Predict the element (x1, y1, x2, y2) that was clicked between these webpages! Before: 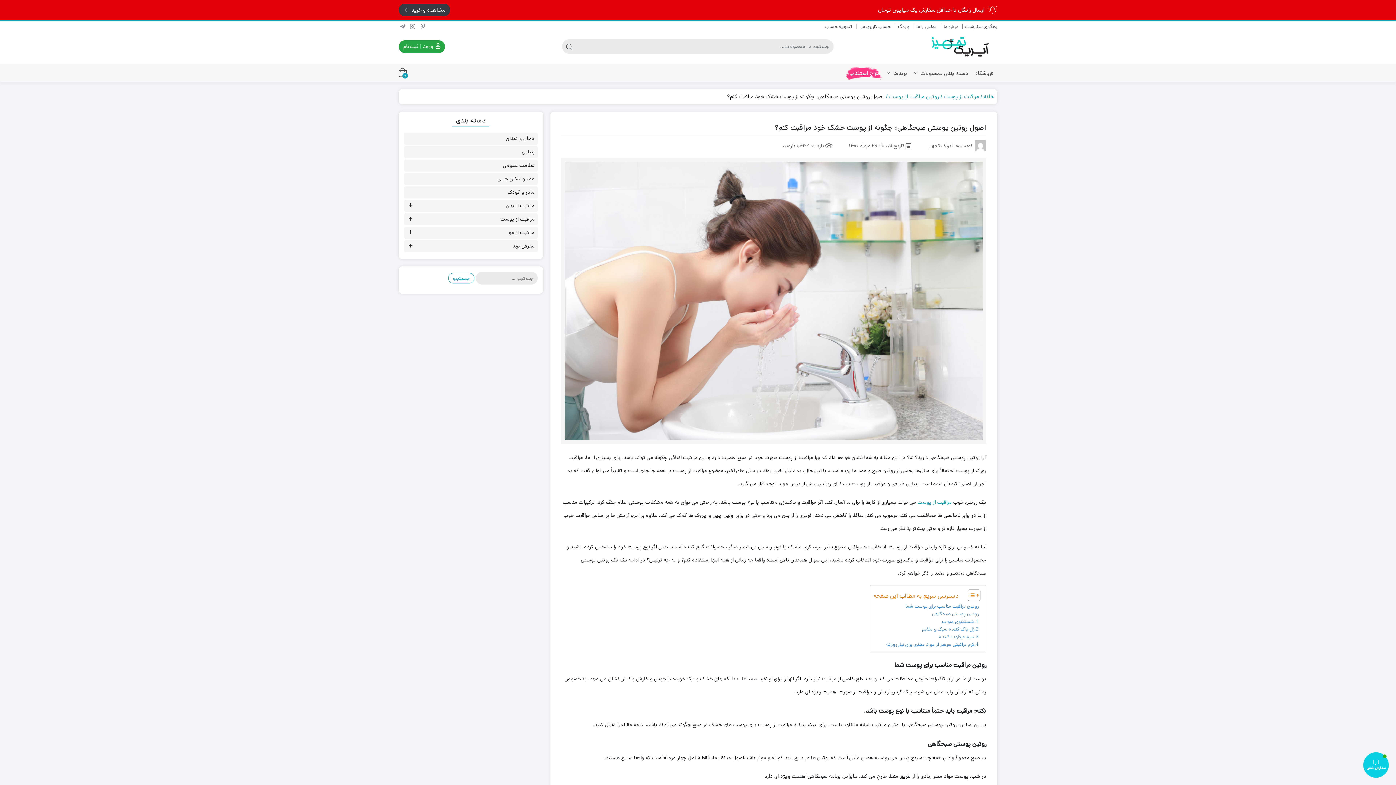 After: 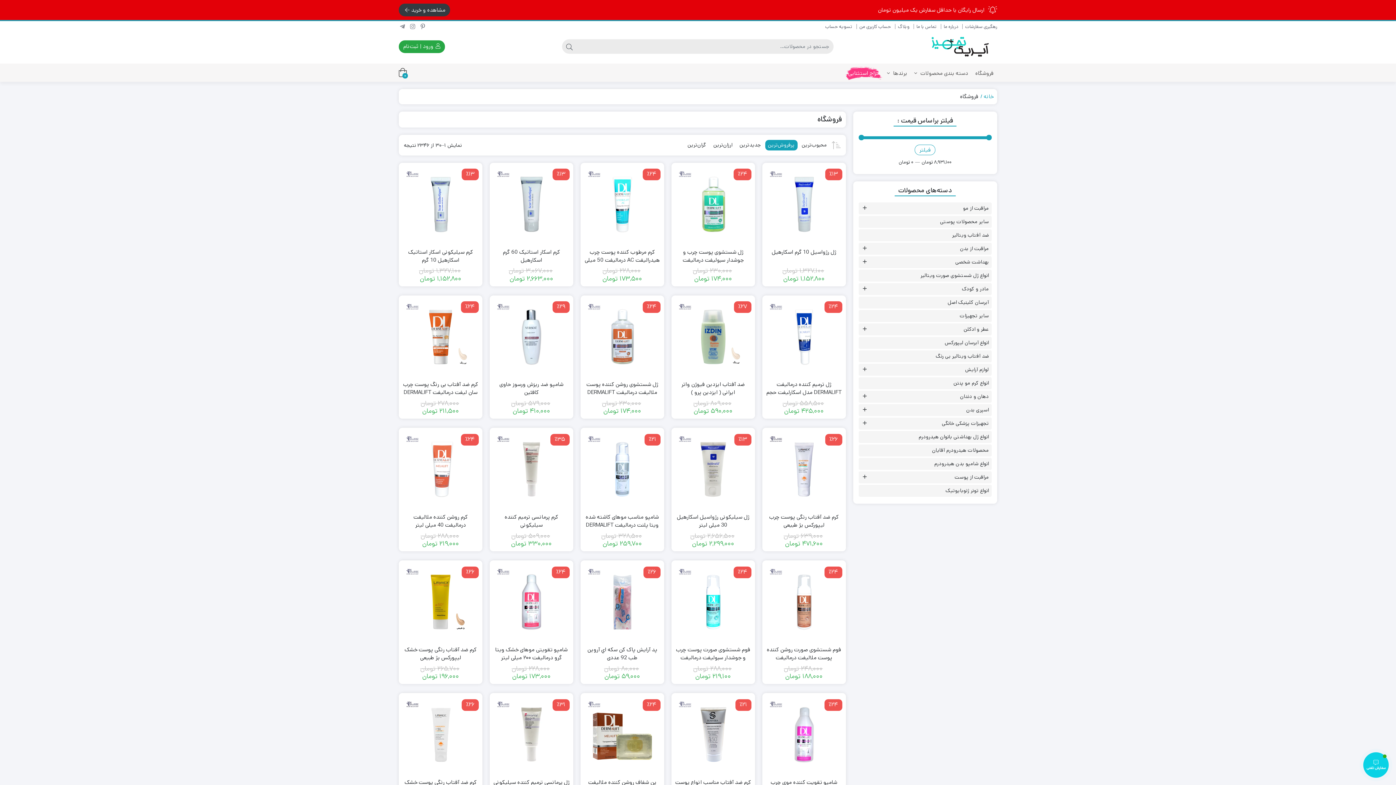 Action: label: مشاهده و خرید bbox: (398, 3, 450, 16)